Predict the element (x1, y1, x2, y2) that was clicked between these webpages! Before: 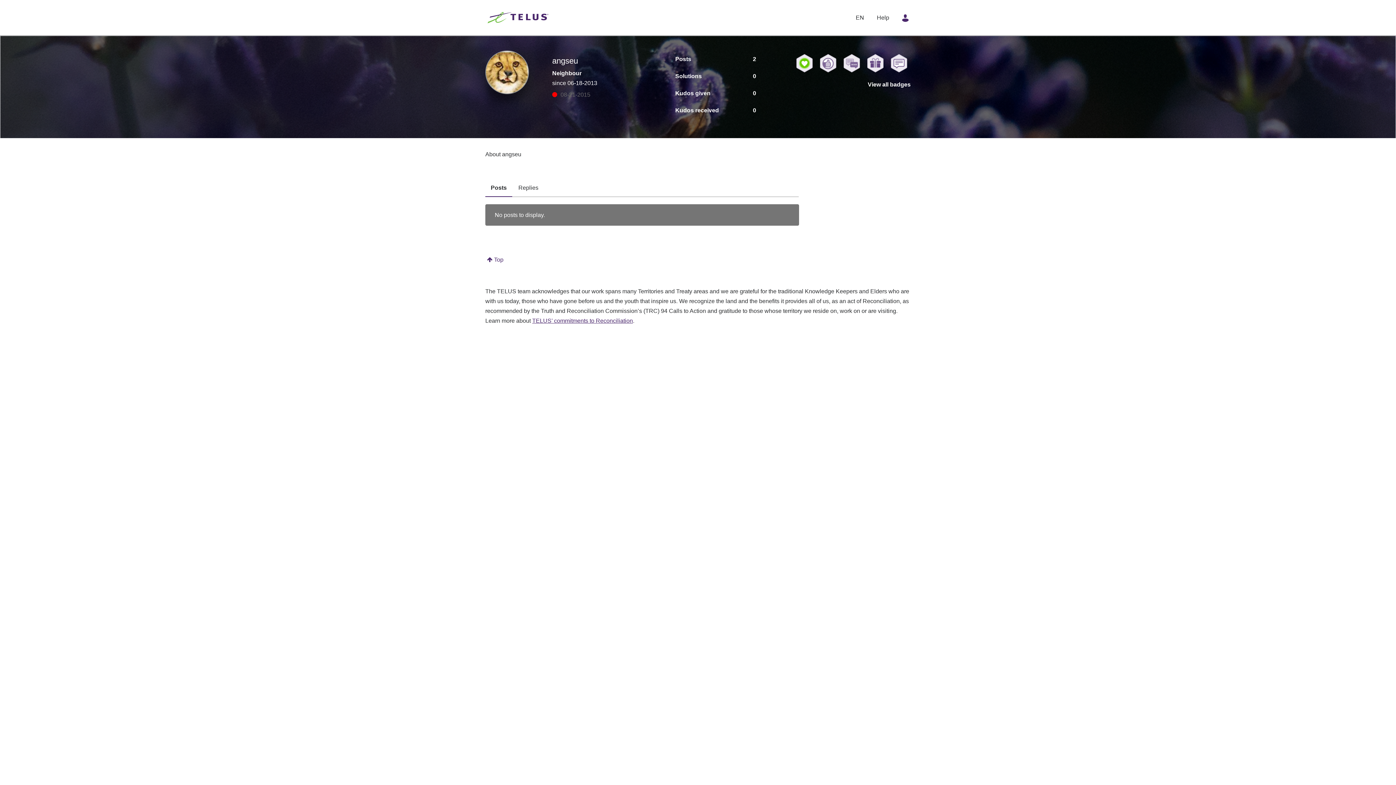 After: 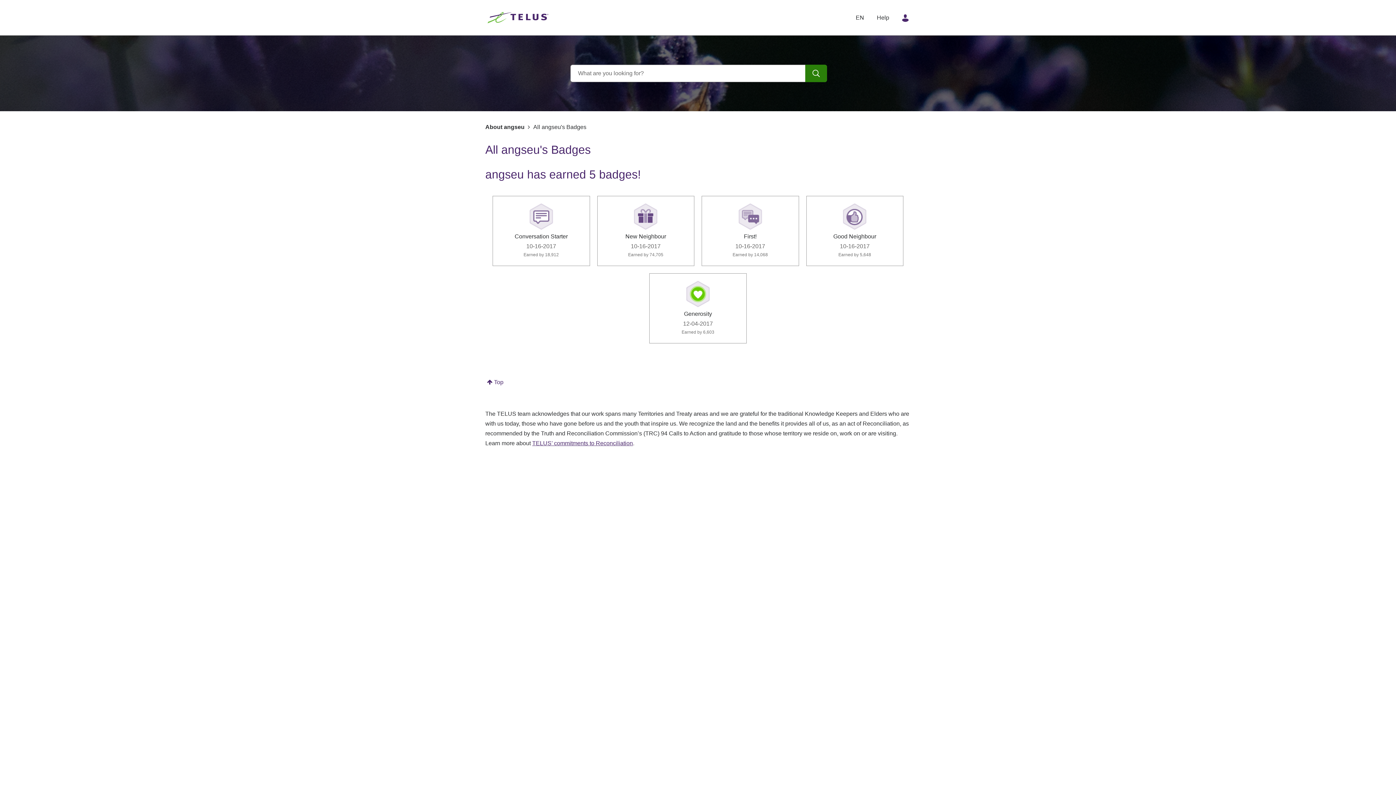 Action: bbox: (868, 81, 910, 87) label: View all badges